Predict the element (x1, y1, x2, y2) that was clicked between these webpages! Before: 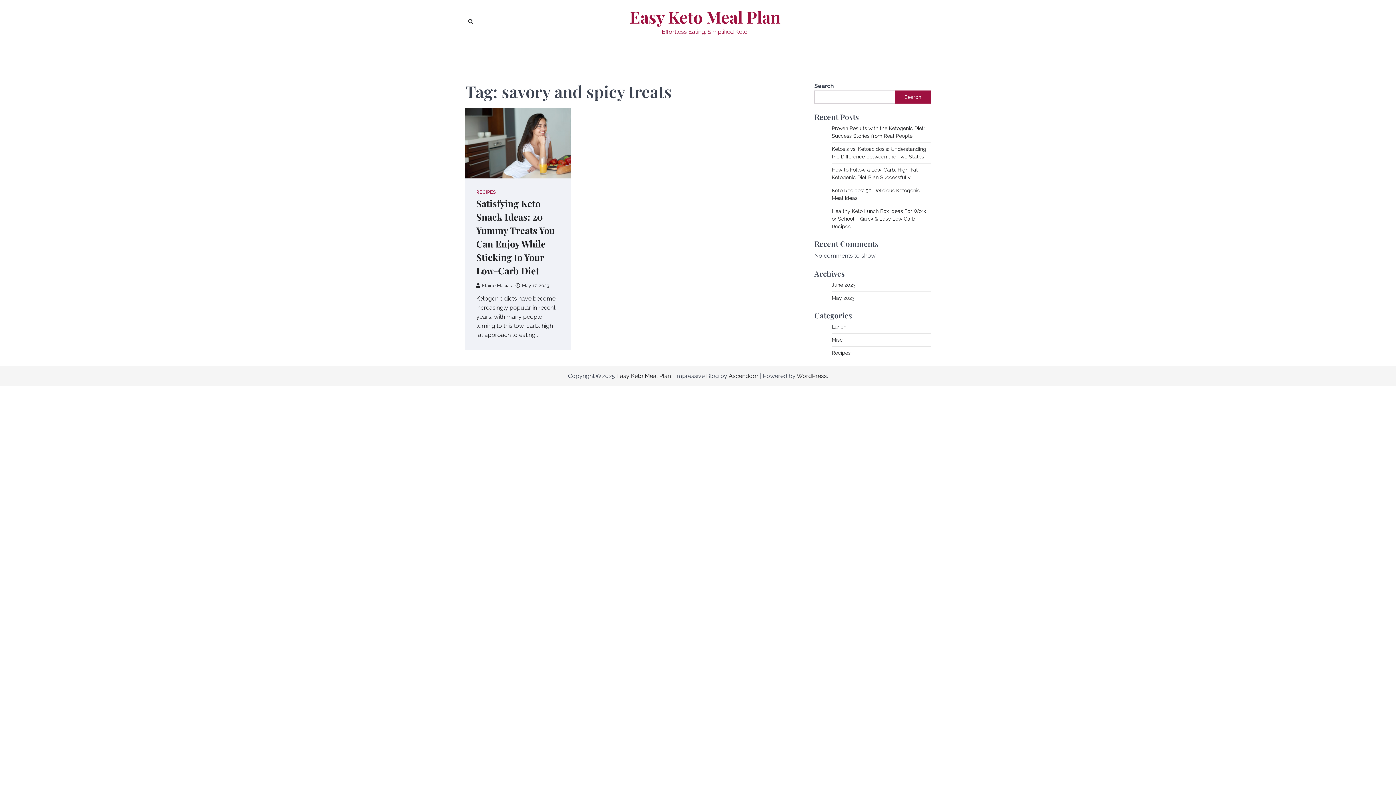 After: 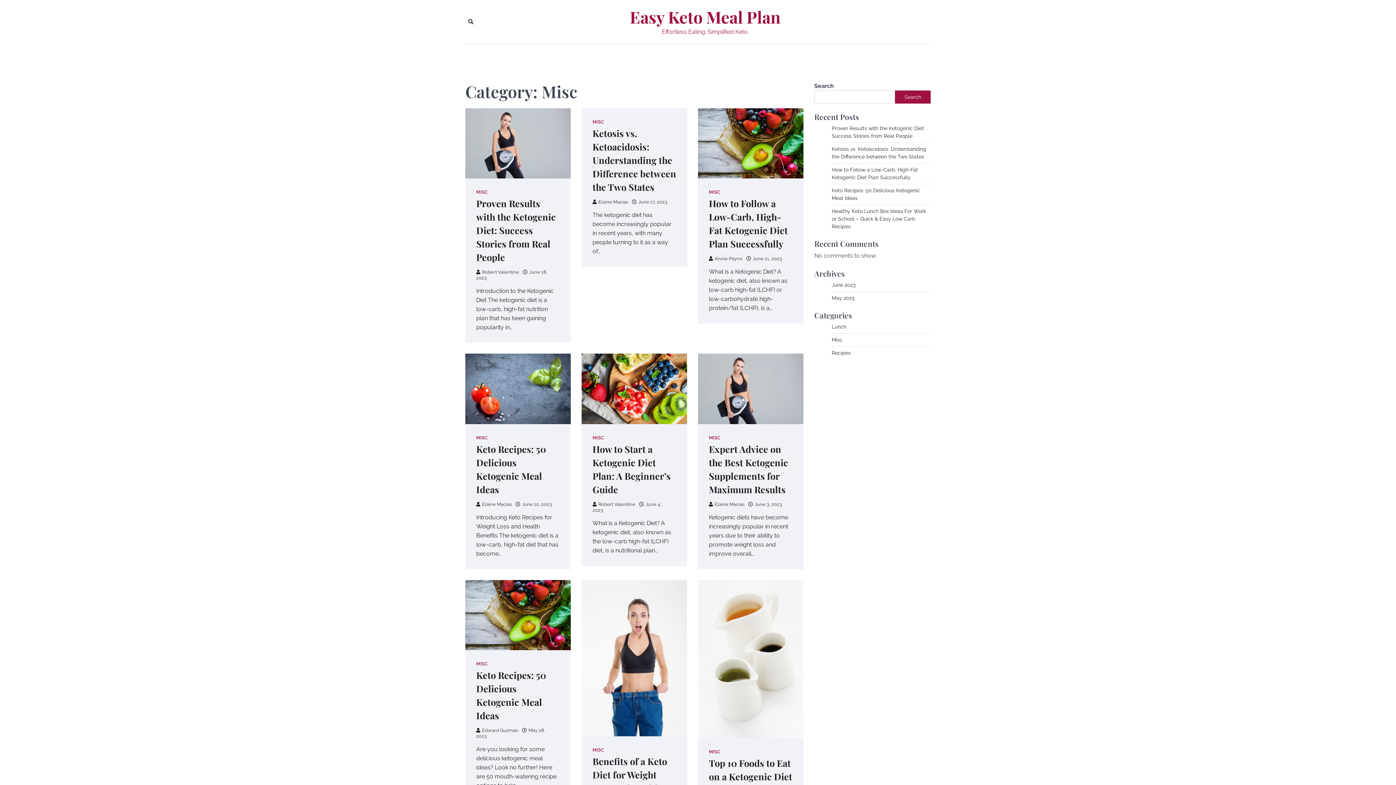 Action: bbox: (832, 337, 842, 342) label: Misc